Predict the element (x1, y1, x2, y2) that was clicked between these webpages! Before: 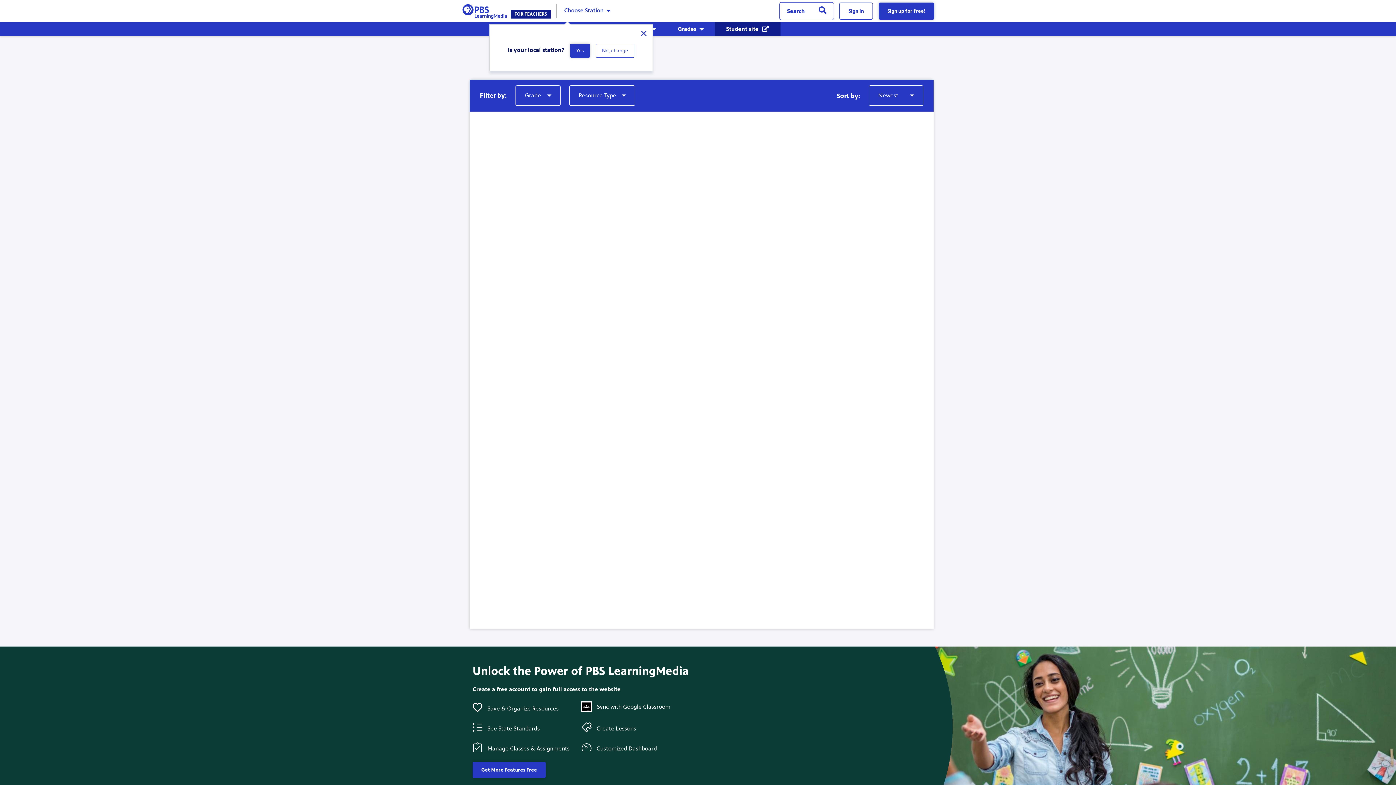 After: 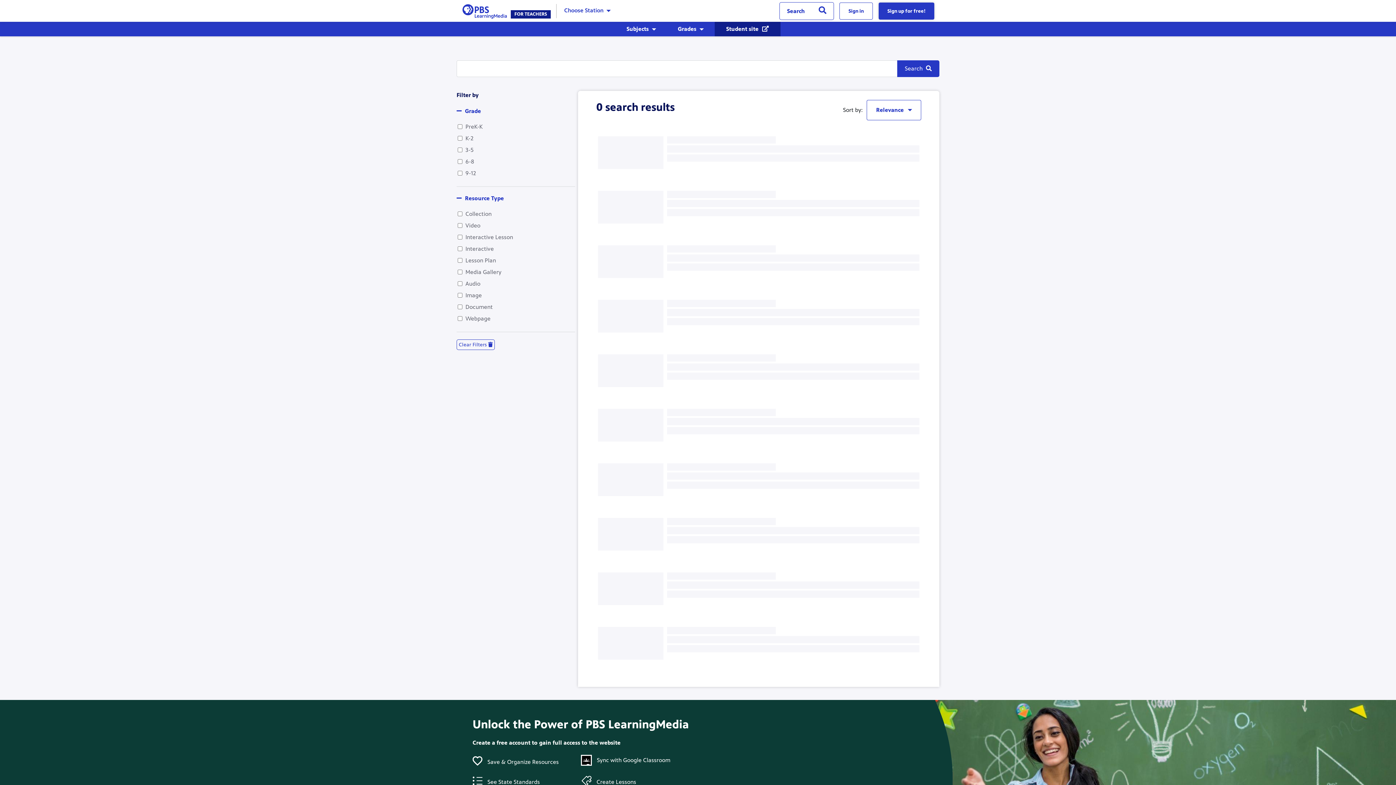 Action: bbox: (811, 2, 834, 19) label: Search